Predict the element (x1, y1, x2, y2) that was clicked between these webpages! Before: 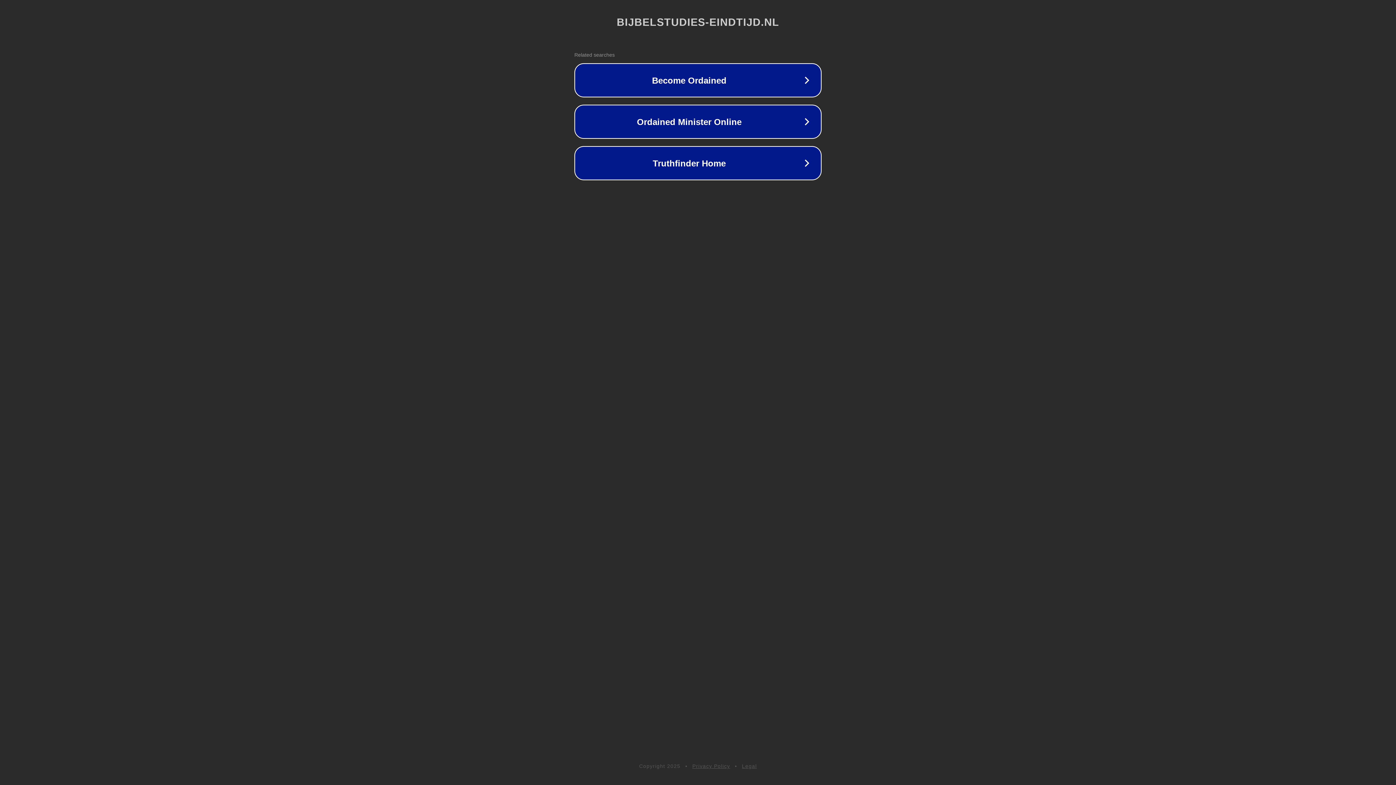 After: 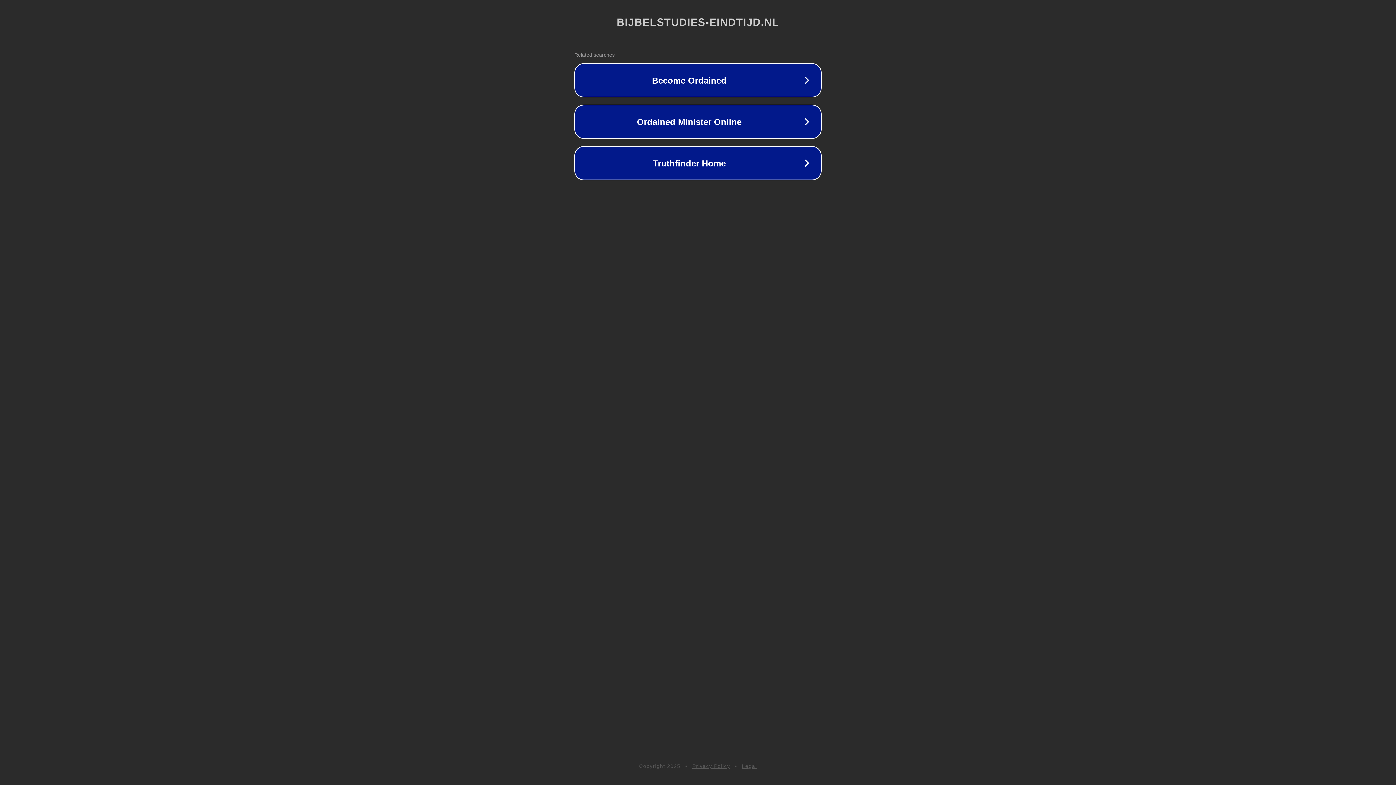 Action: label: Legal bbox: (742, 763, 757, 769)